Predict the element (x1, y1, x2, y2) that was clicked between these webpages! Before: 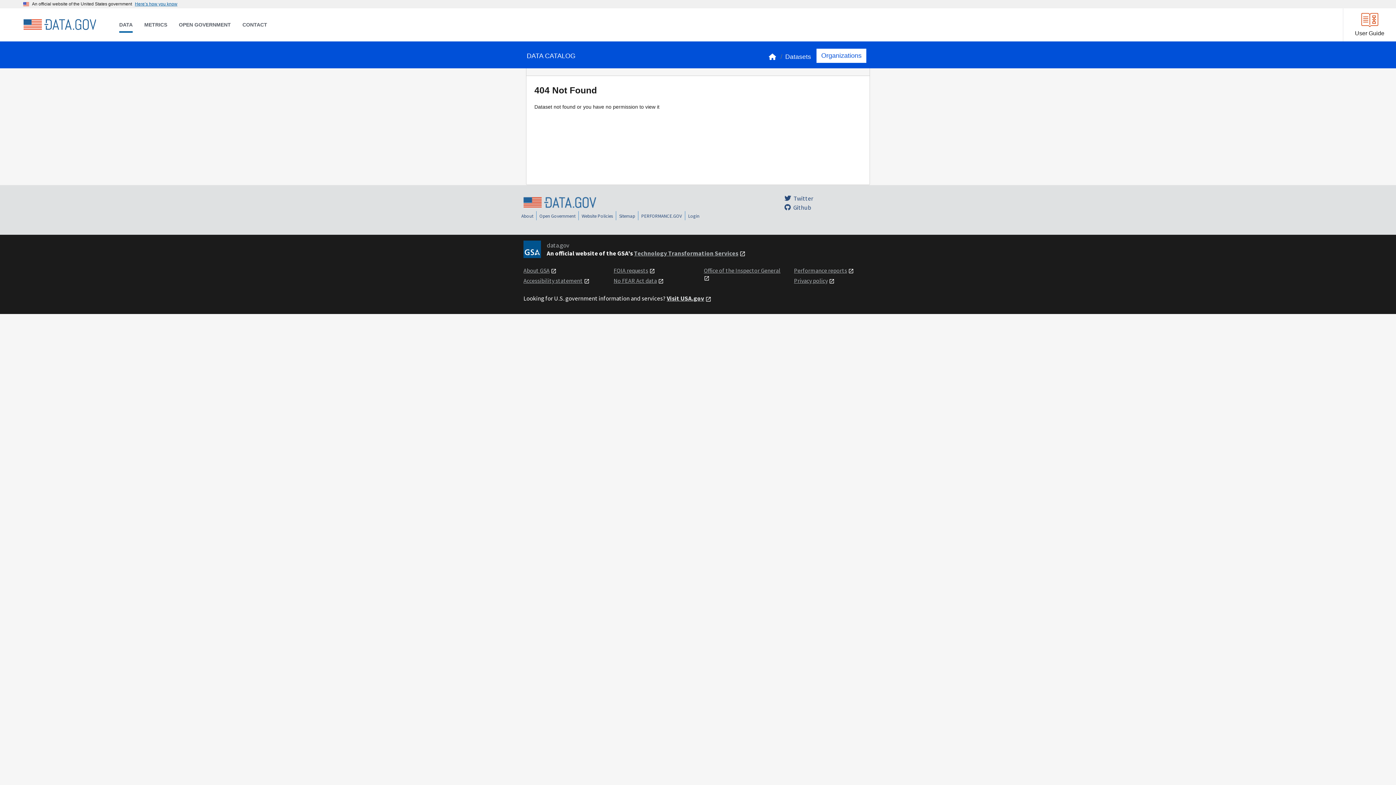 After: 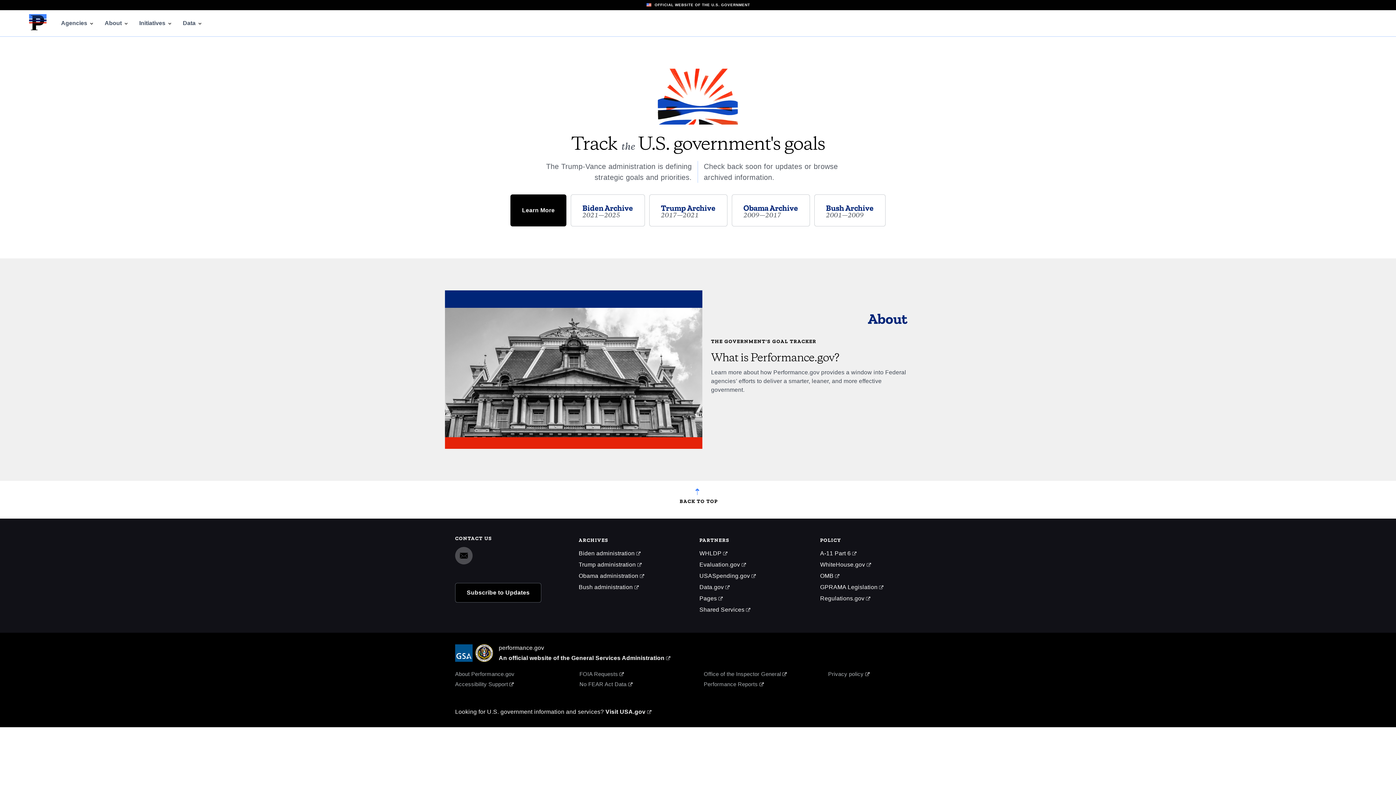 Action: label: PERFORMANCE.GOV bbox: (641, 213, 682, 219)